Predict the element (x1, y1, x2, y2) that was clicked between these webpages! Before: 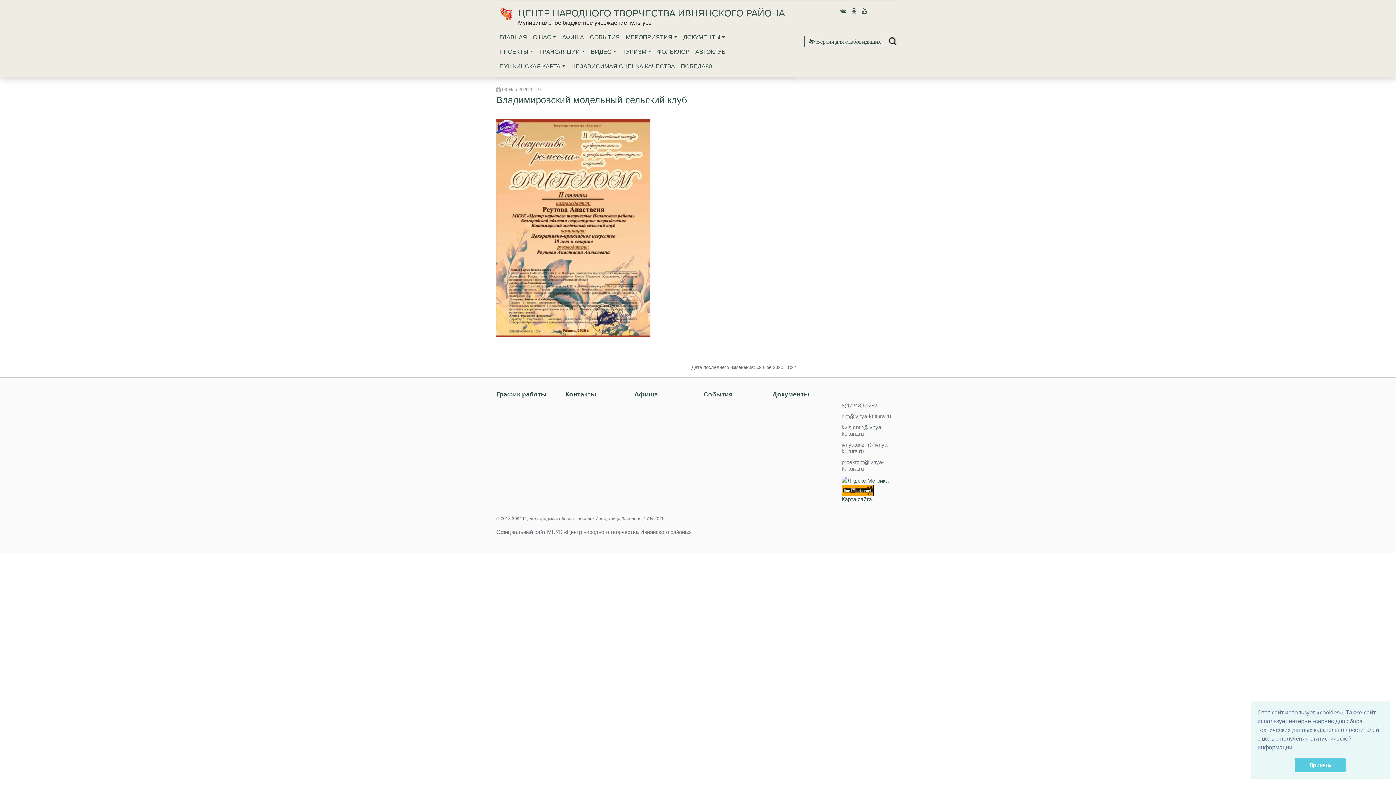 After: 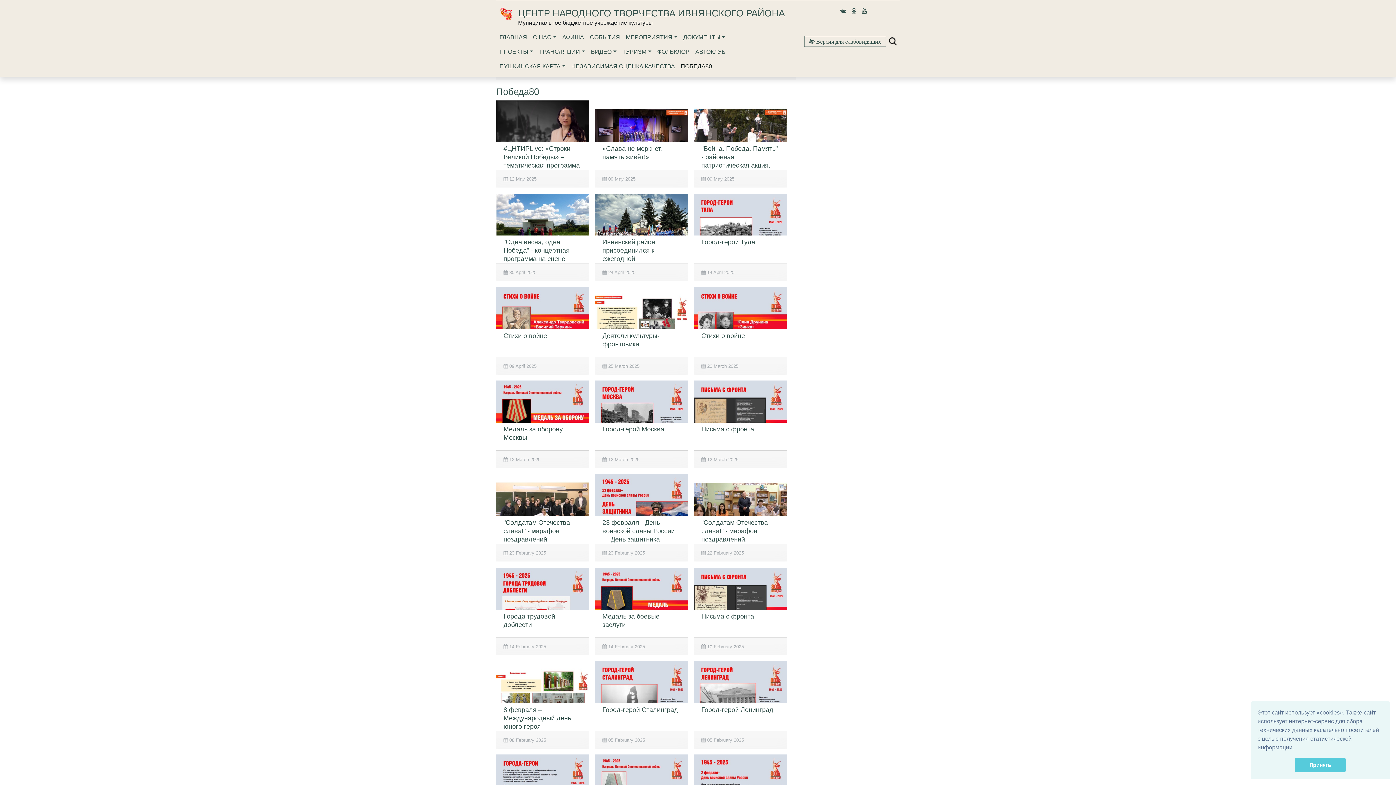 Action: label: ПОБЕДА80 bbox: (678, 59, 715, 73)